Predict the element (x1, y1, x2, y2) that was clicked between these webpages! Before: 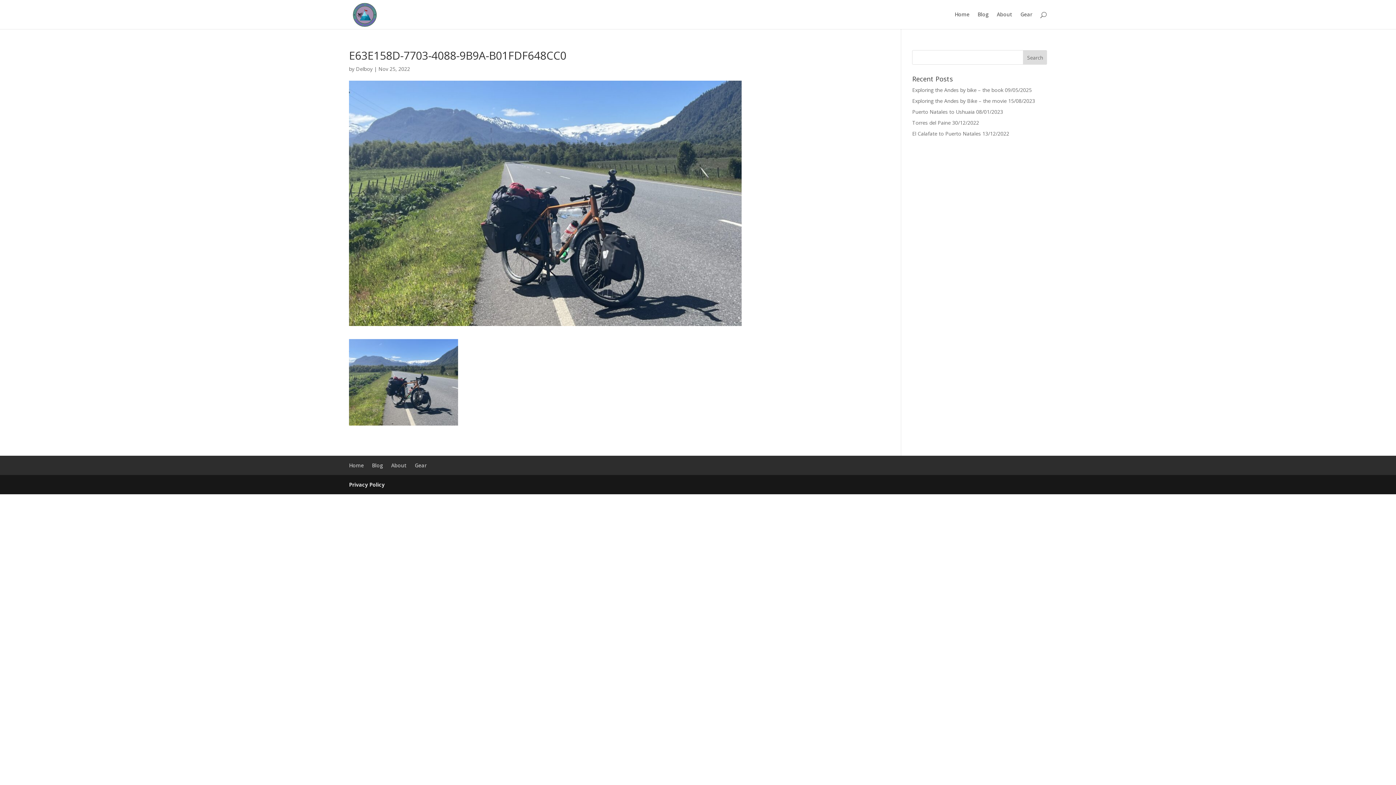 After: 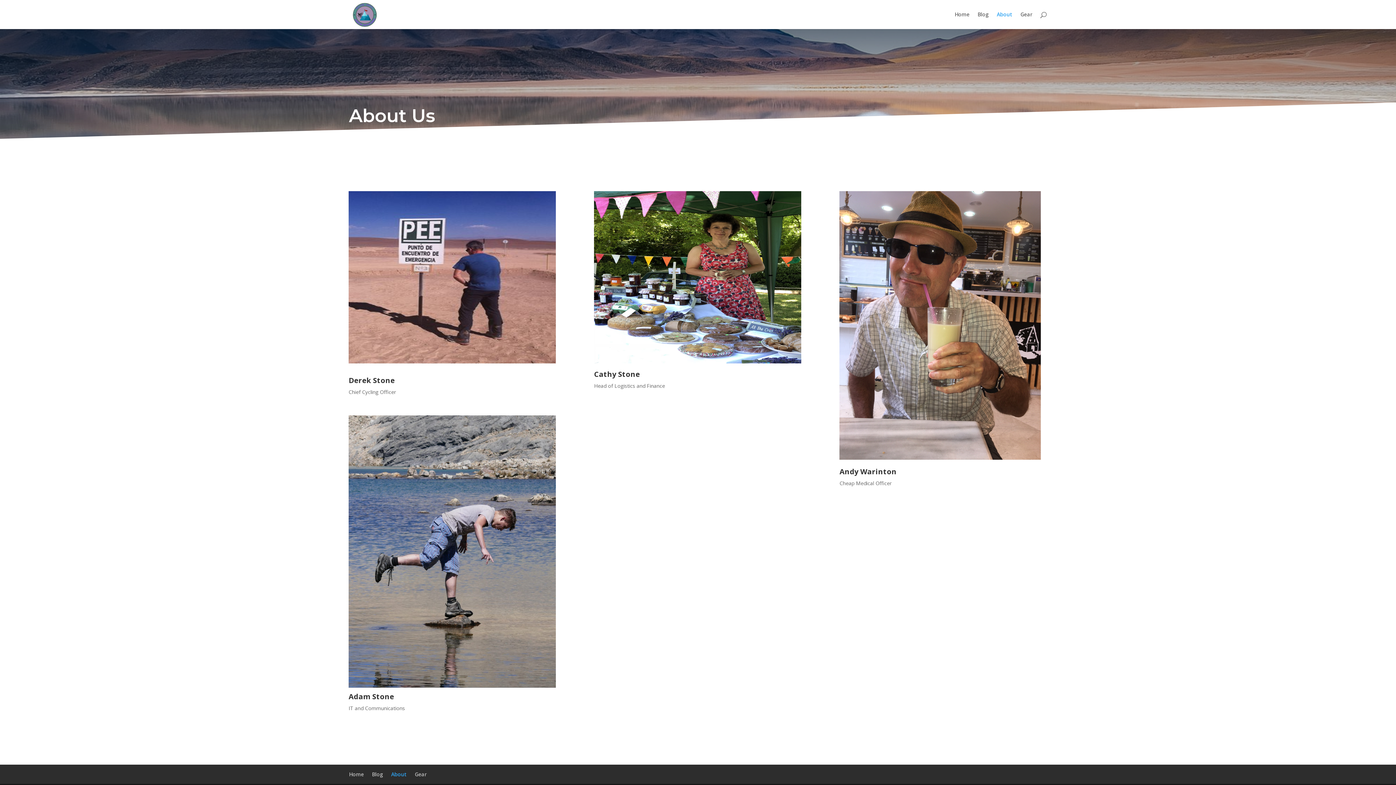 Action: bbox: (997, 12, 1012, 29) label: About